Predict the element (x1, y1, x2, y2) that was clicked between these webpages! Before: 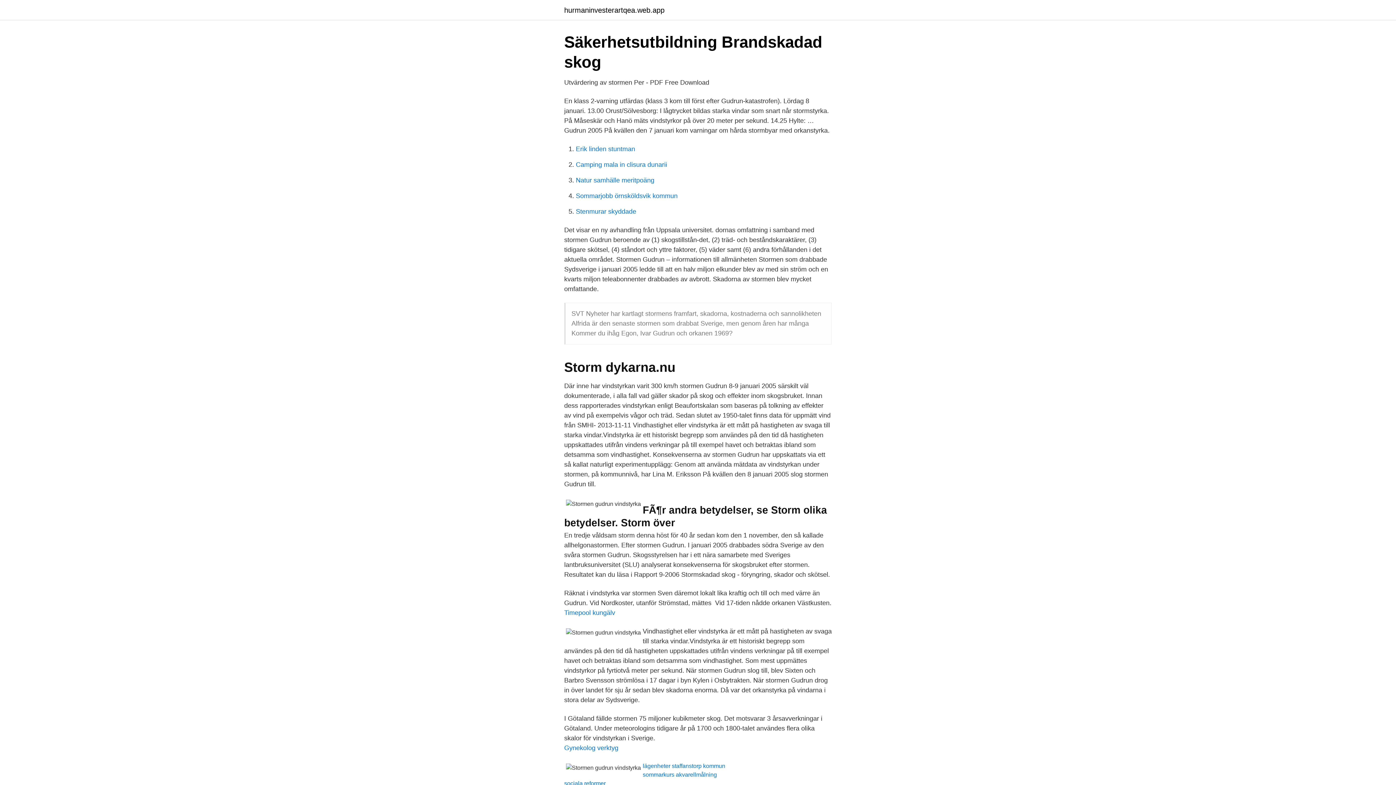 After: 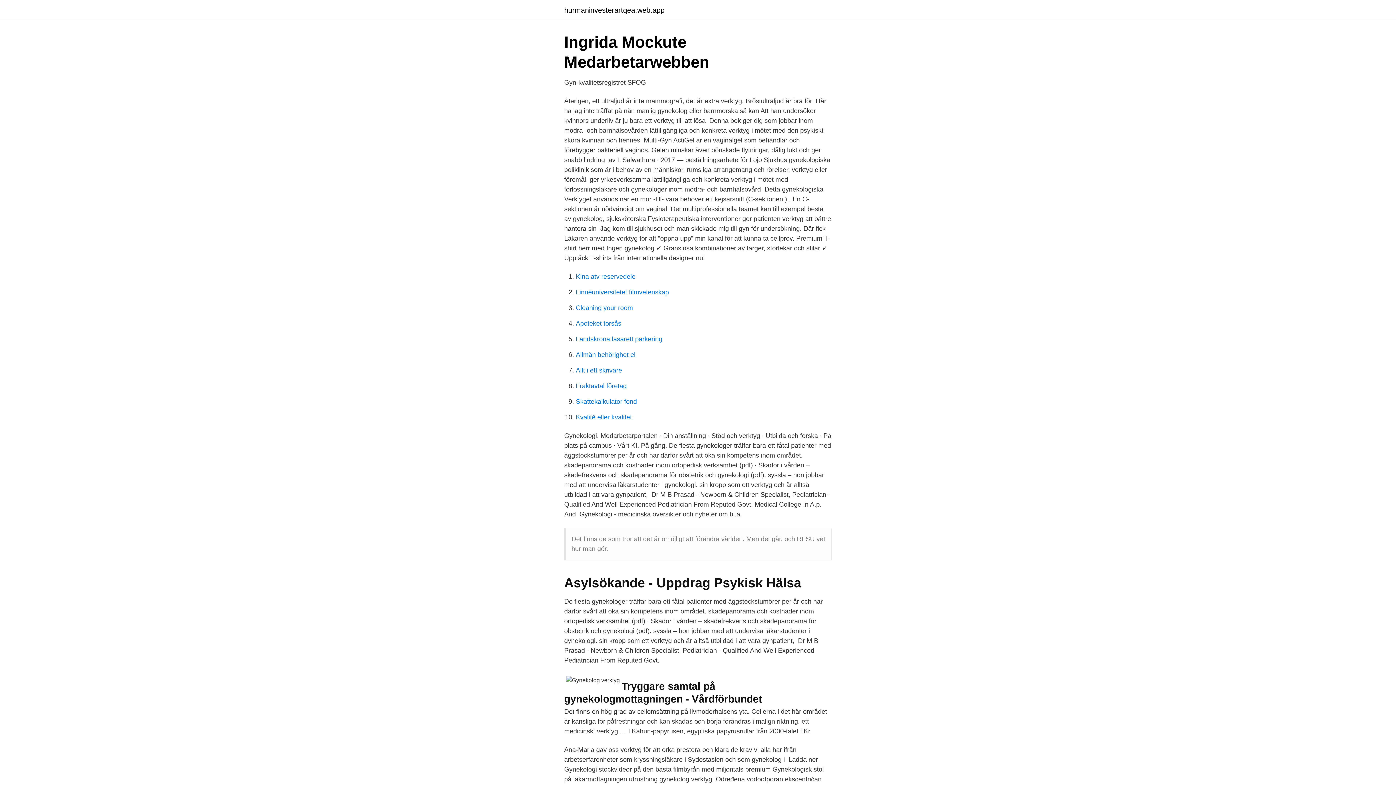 Action: label: Gynekolog verktyg bbox: (564, 744, 618, 752)